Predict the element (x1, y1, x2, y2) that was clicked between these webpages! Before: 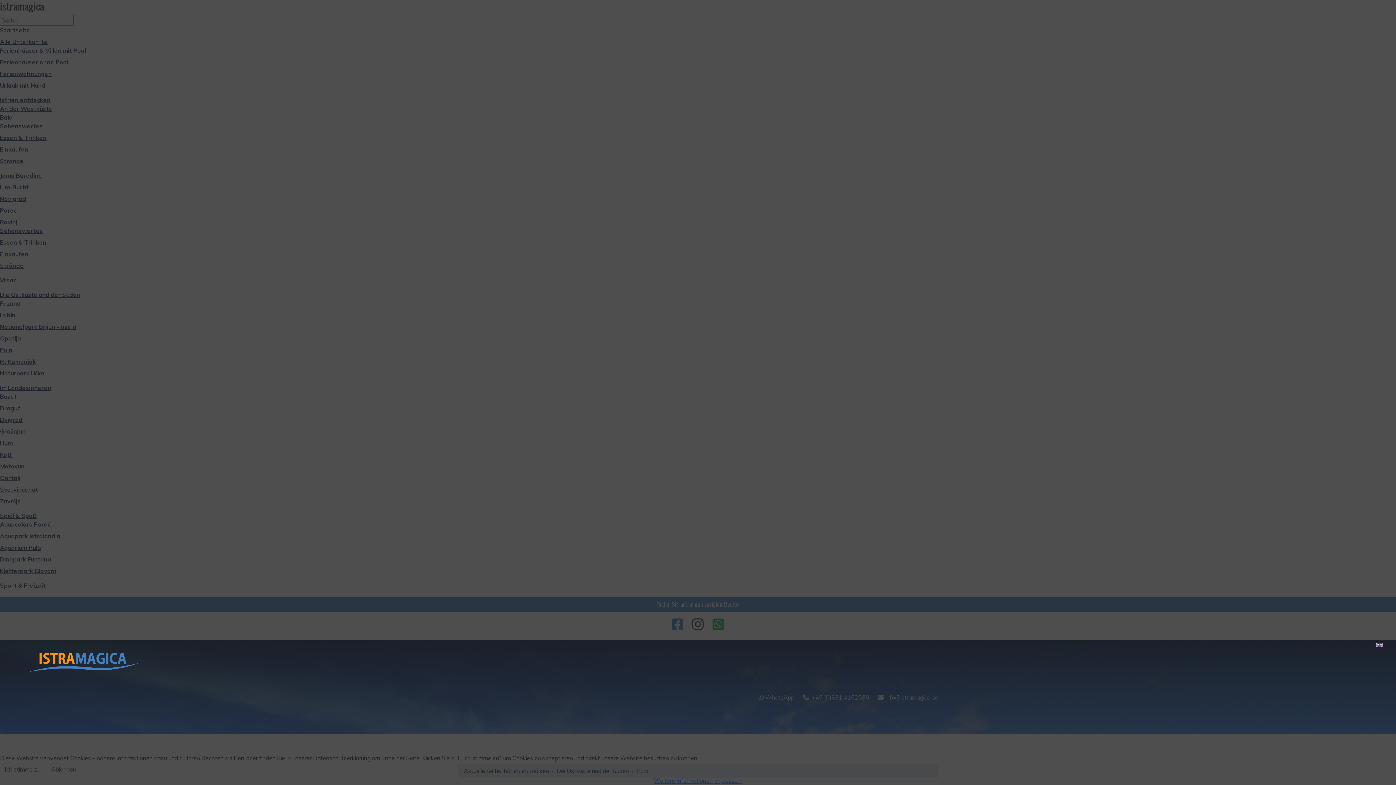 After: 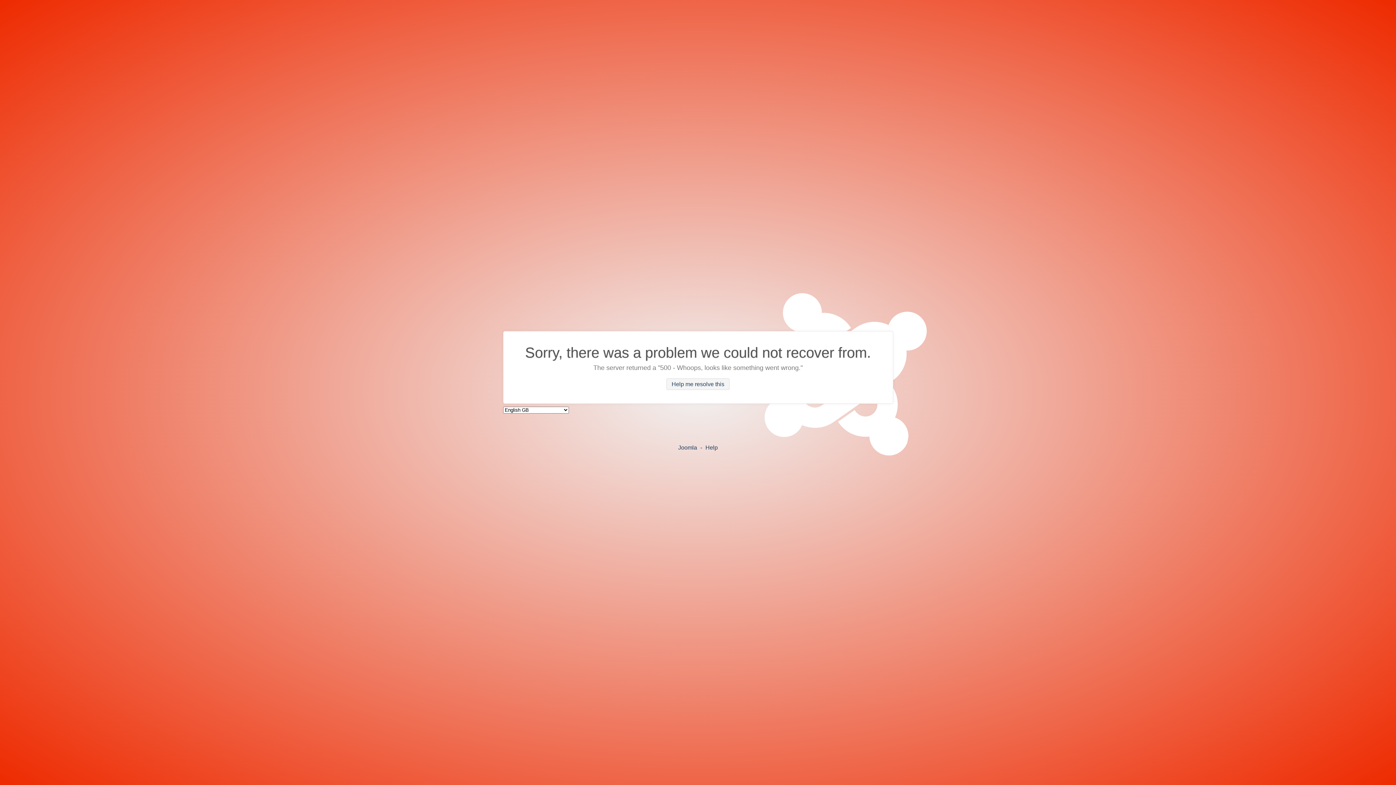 Action: label: Weitere Informationen bbox: (654, 777, 712, 784)